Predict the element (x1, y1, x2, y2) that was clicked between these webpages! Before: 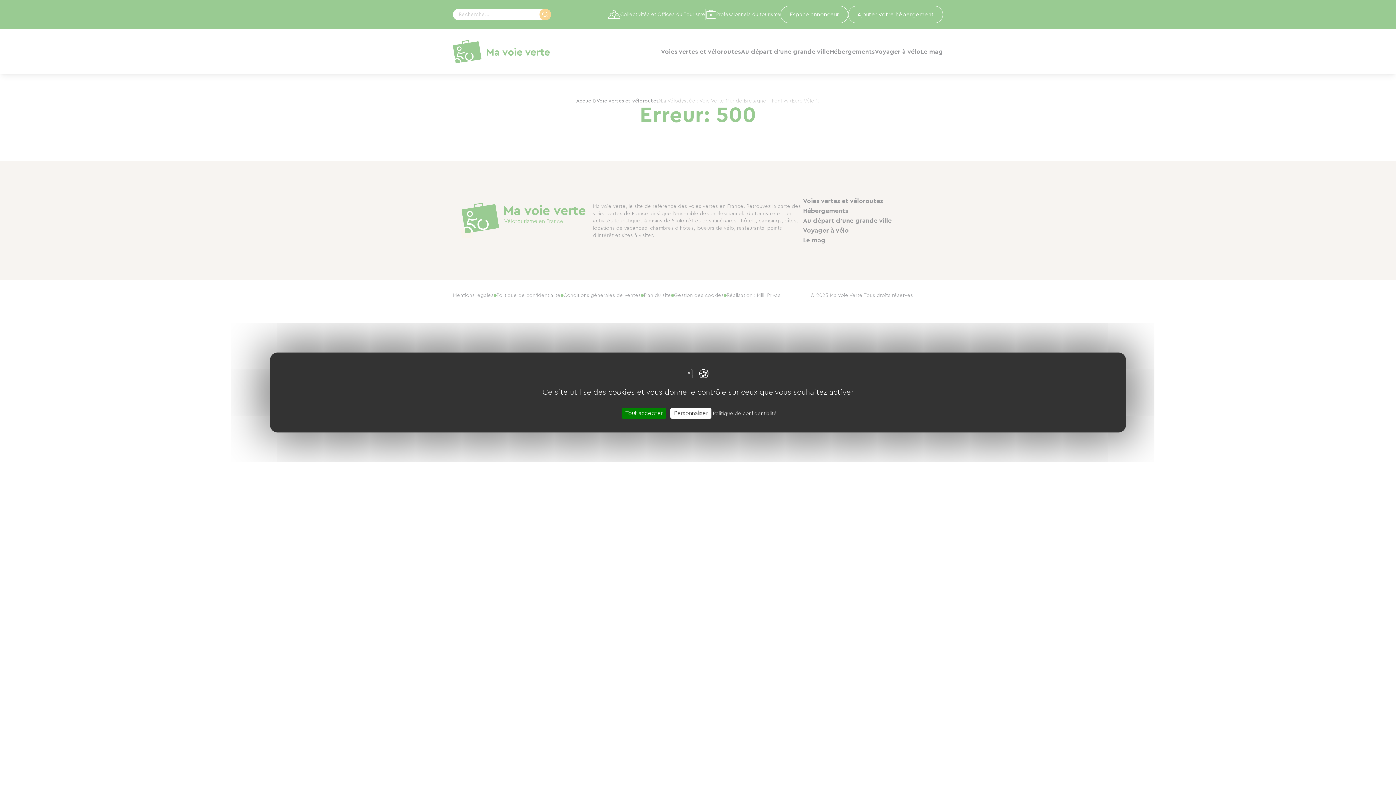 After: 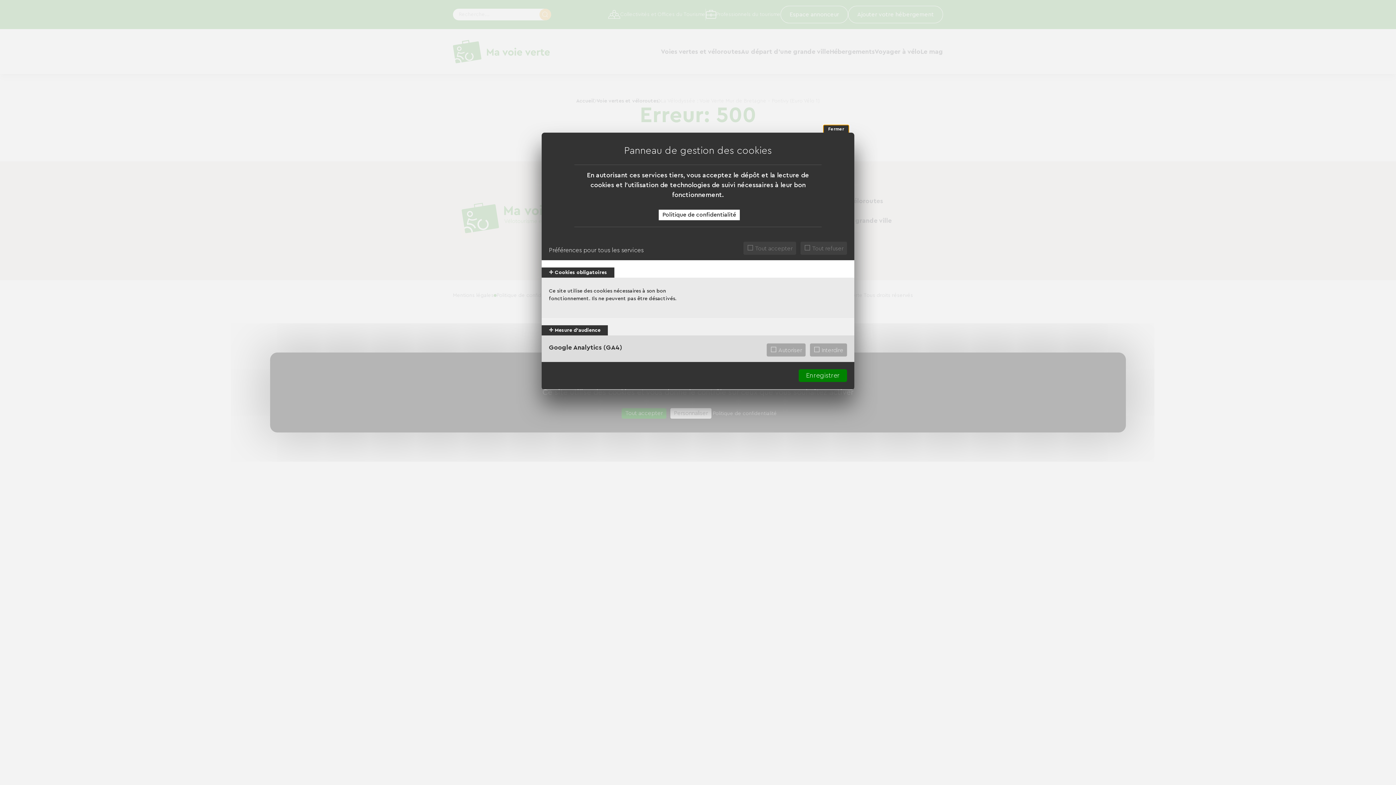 Action: bbox: (670, 408, 711, 418) label: Personnaliser (fenêtre modale)